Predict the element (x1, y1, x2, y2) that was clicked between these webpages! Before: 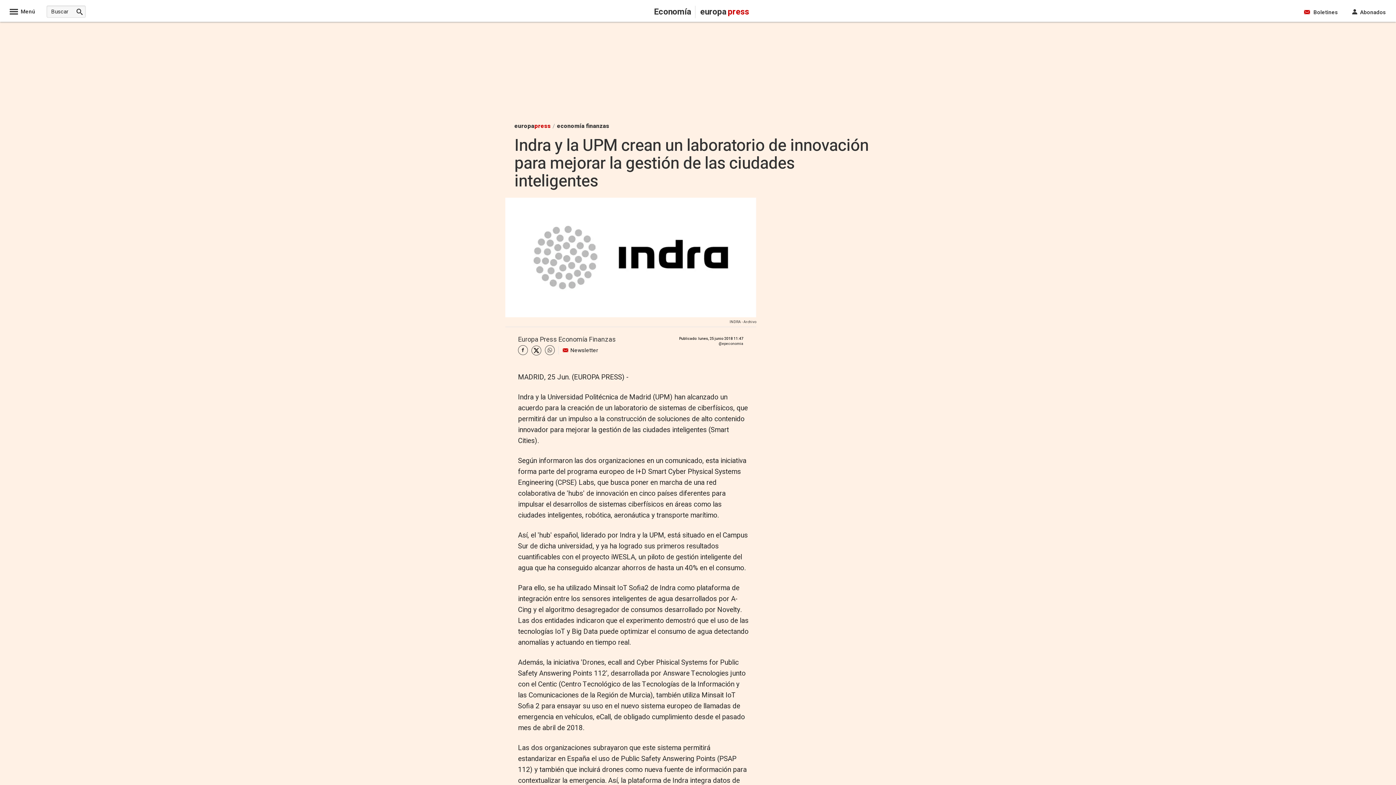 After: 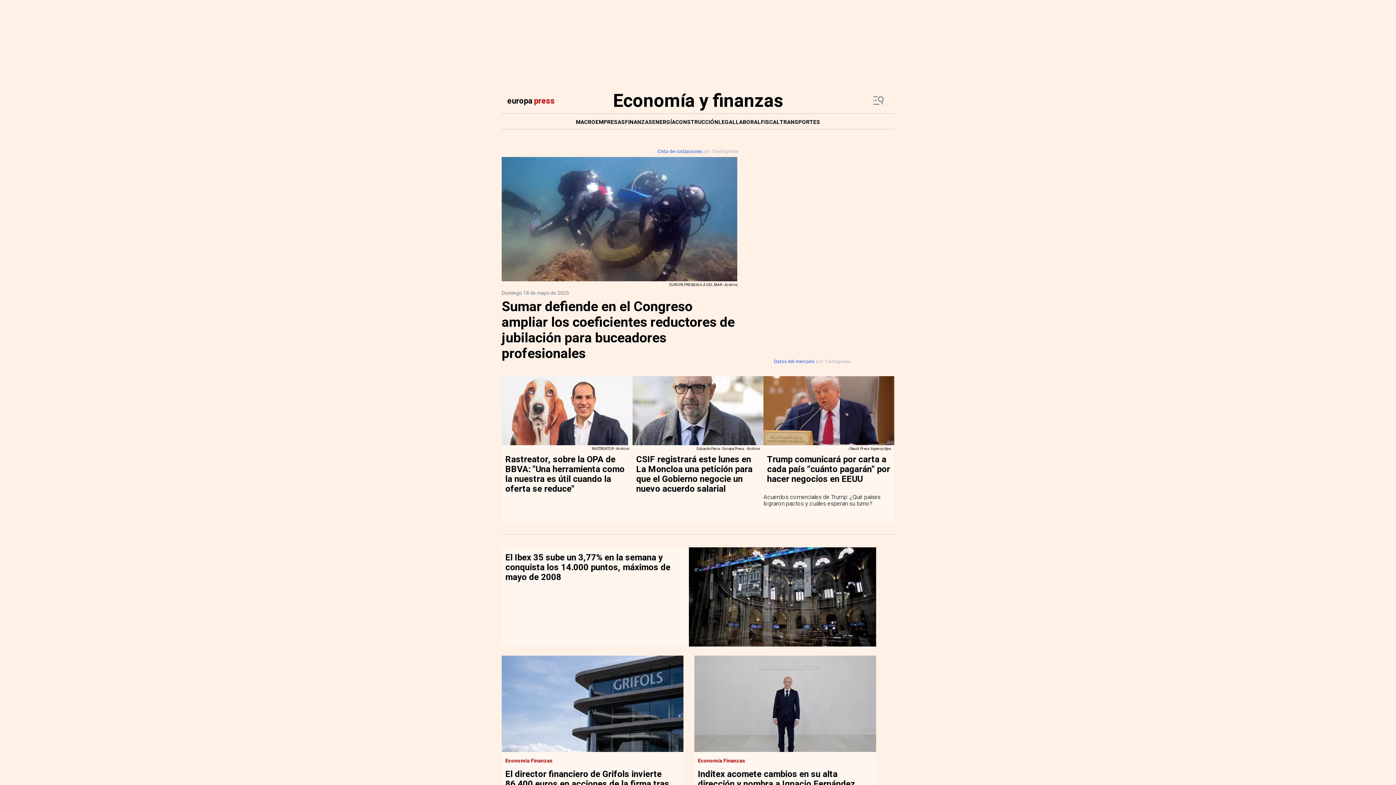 Action: label: economía finanzas bbox: (557, 121, 609, 130)